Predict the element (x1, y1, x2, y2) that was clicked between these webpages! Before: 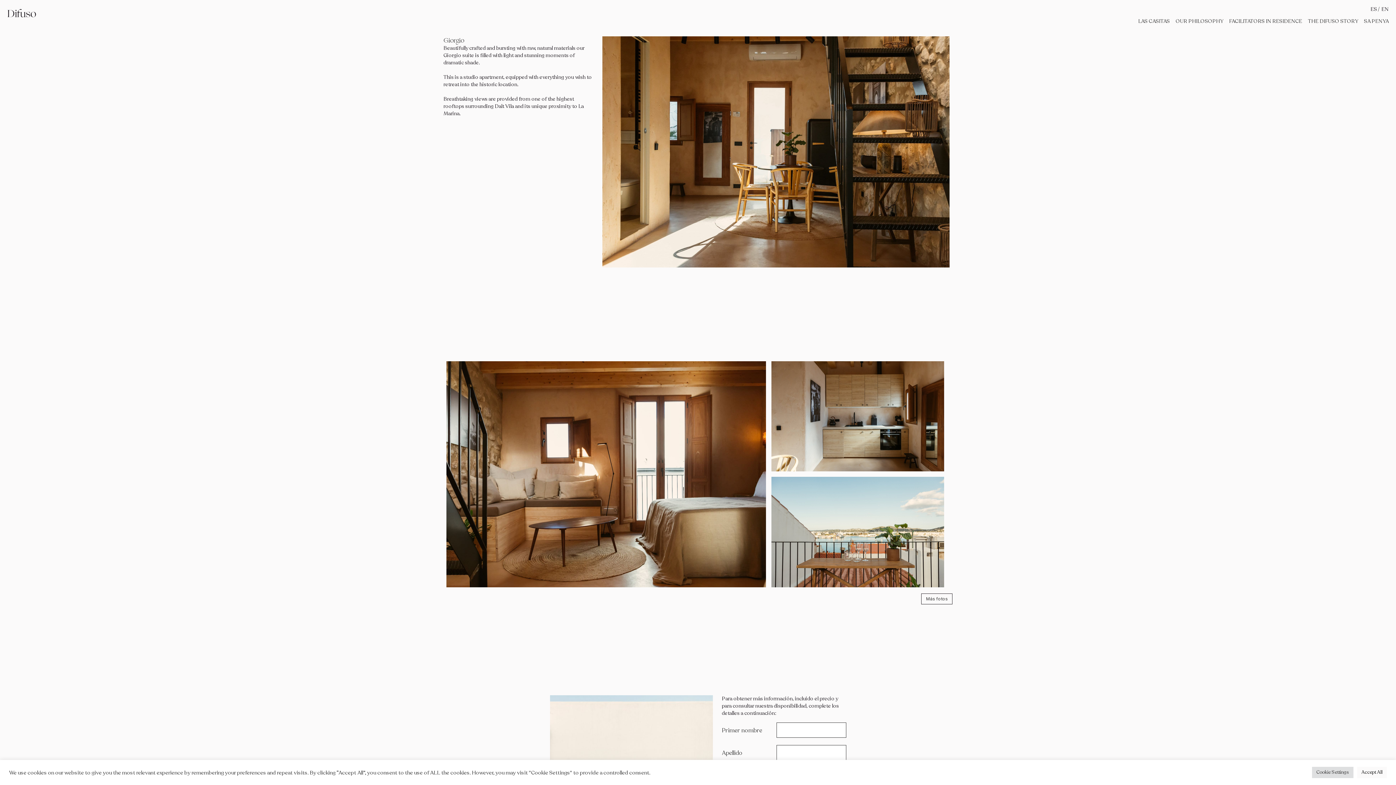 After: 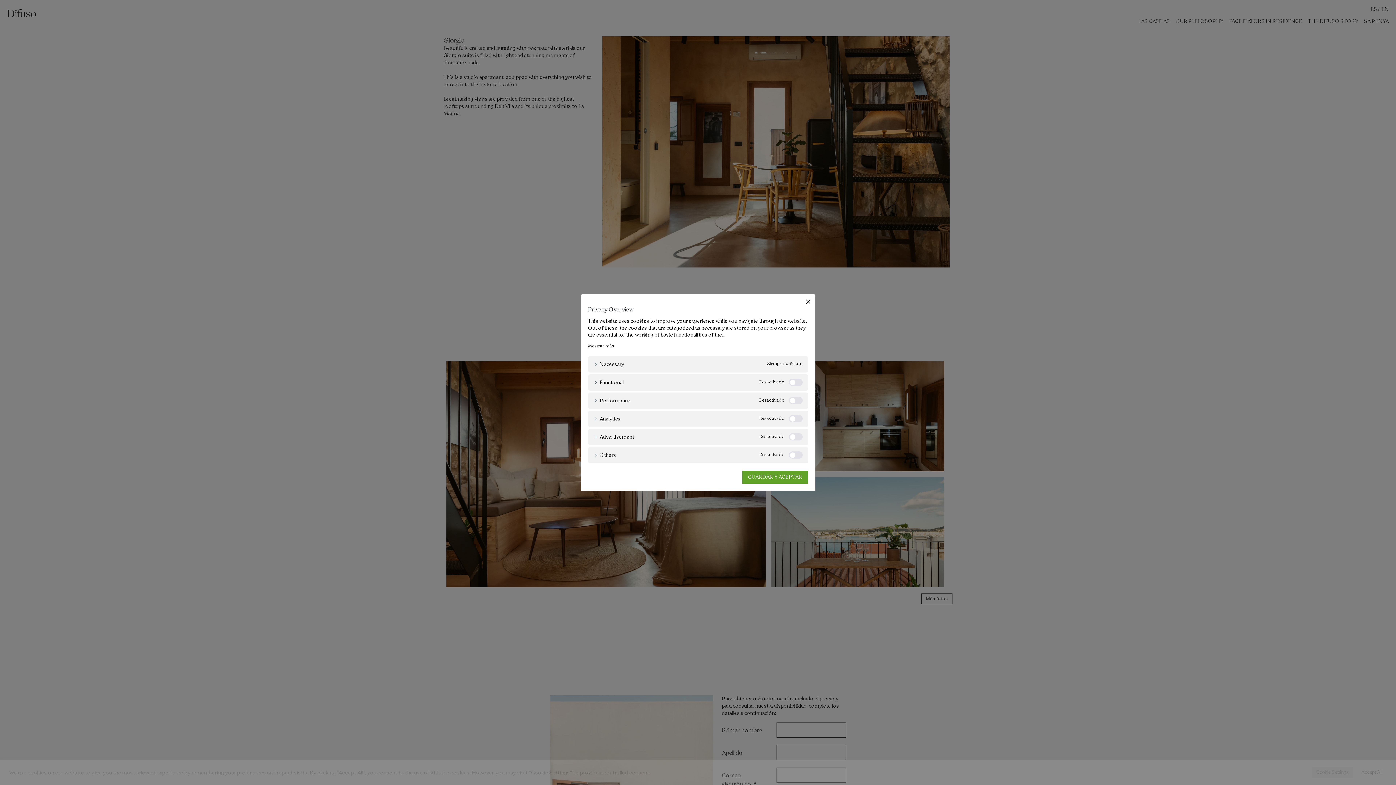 Action: bbox: (1312, 767, 1353, 778) label: Cookie Settings